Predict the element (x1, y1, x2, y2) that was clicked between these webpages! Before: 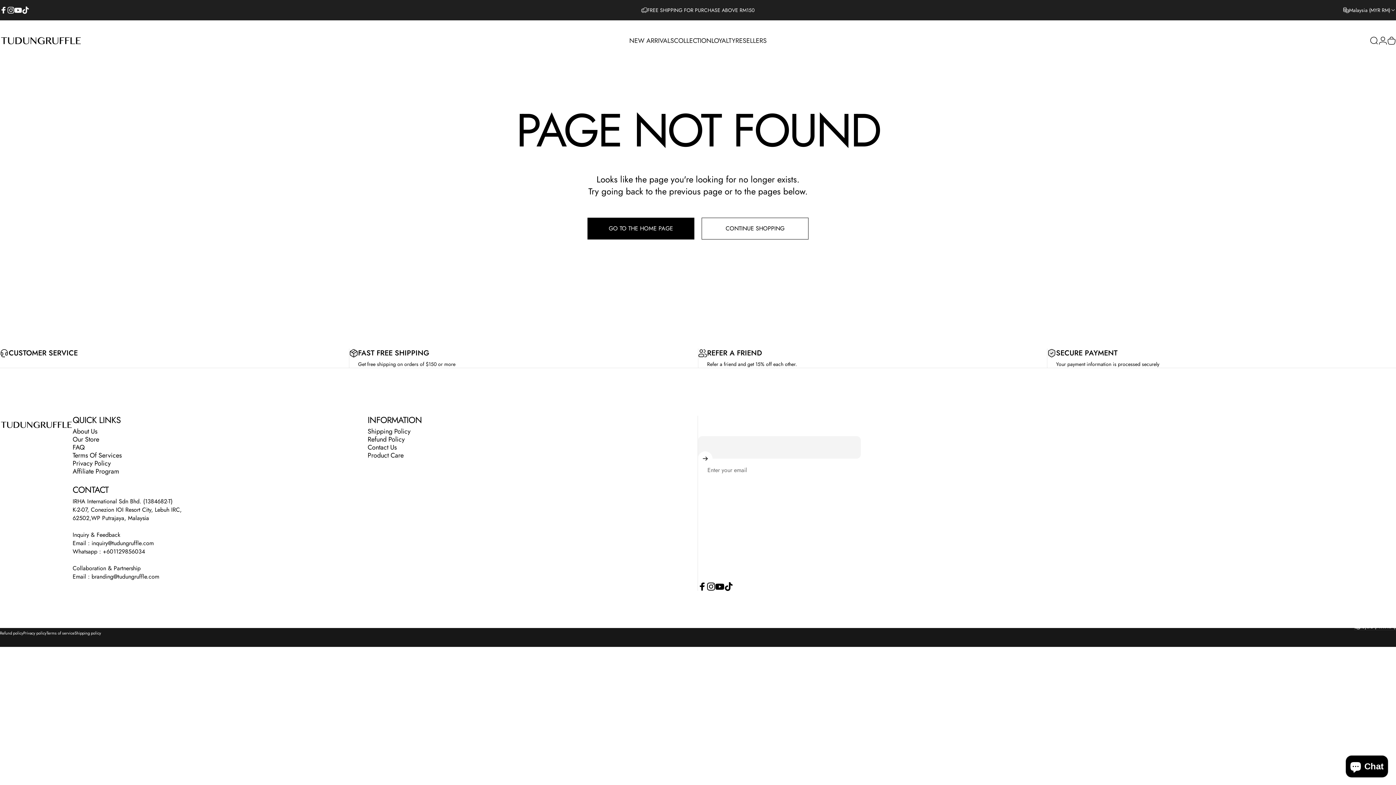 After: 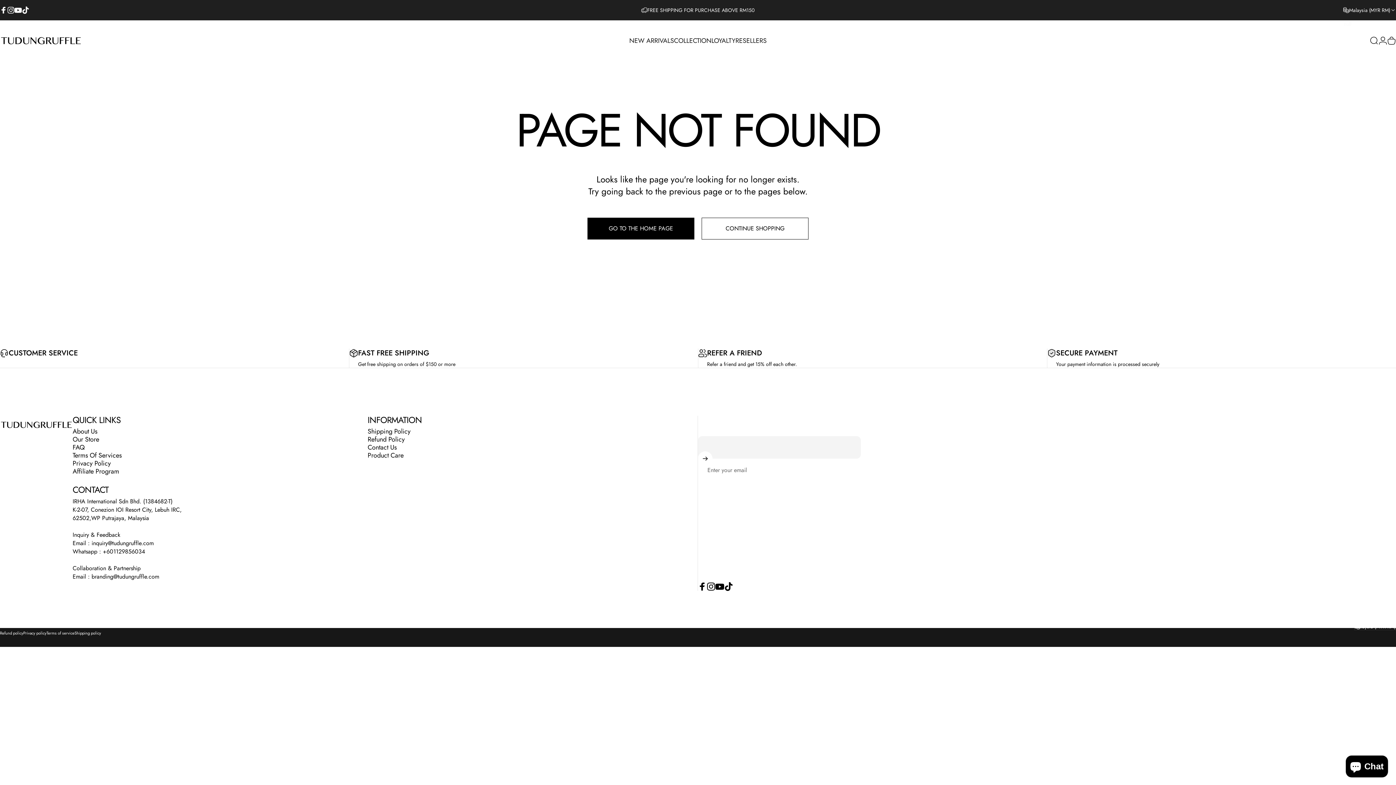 Action: bbox: (1343, 0, 1396, 20) label: Malaysia (MYR RM)